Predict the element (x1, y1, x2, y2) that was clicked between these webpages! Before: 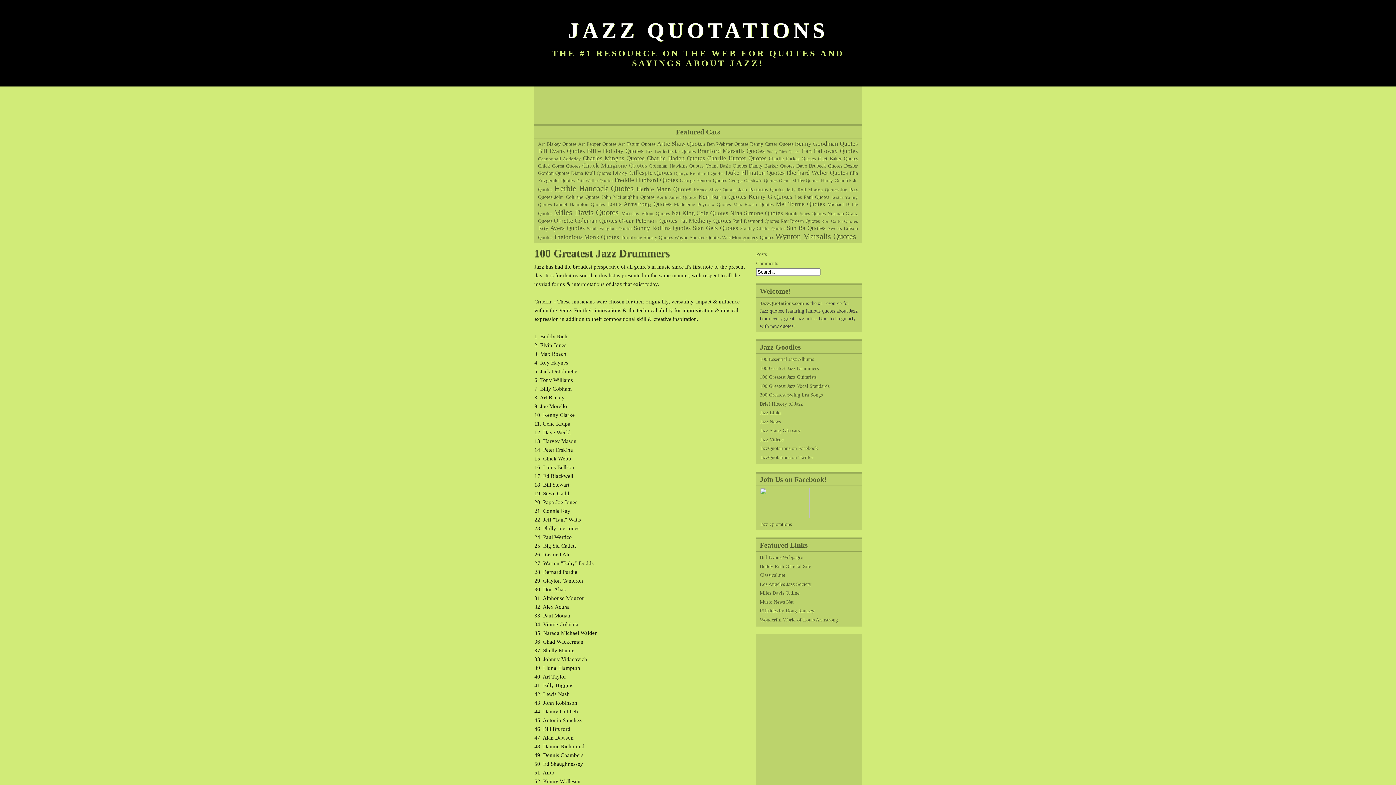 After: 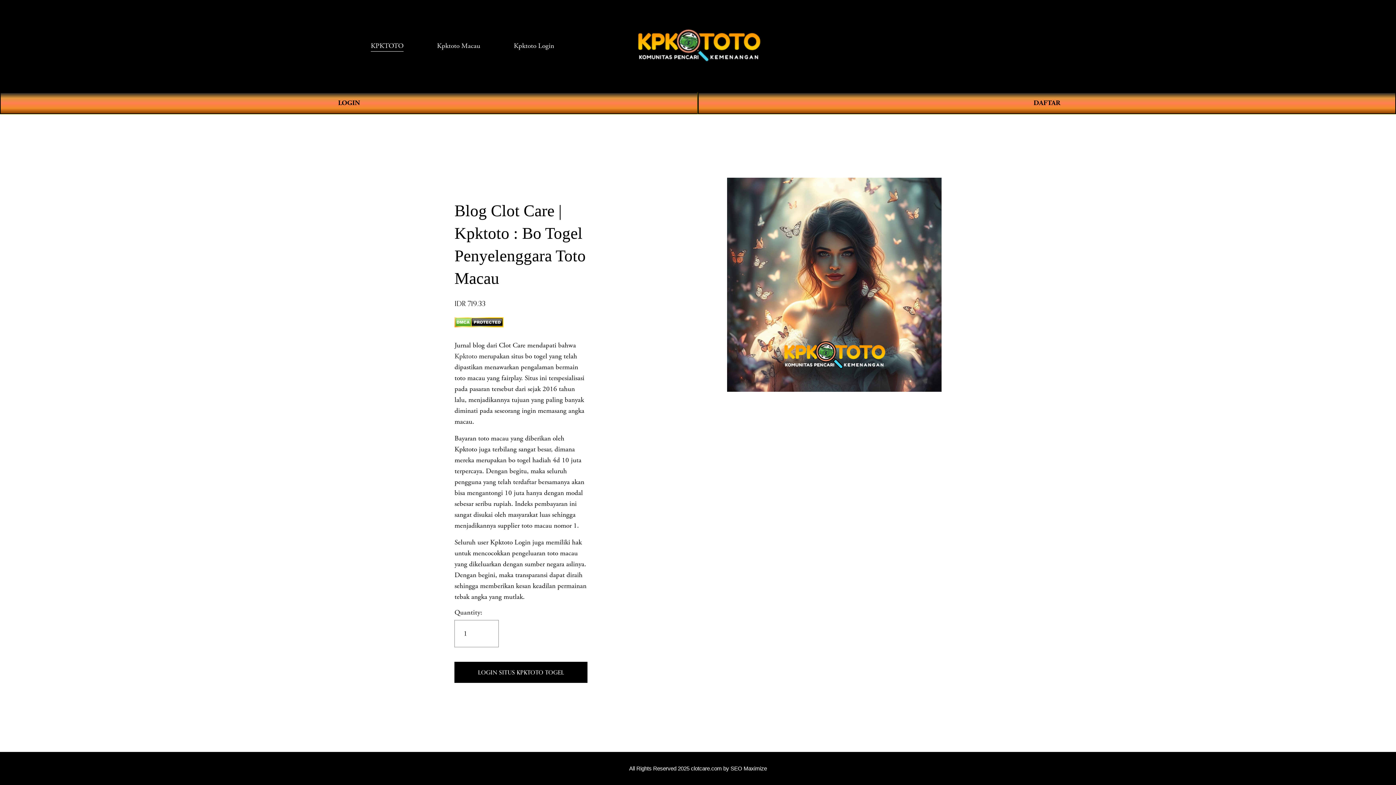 Action: label: Bill Evans Webpages bbox: (760, 554, 803, 560)